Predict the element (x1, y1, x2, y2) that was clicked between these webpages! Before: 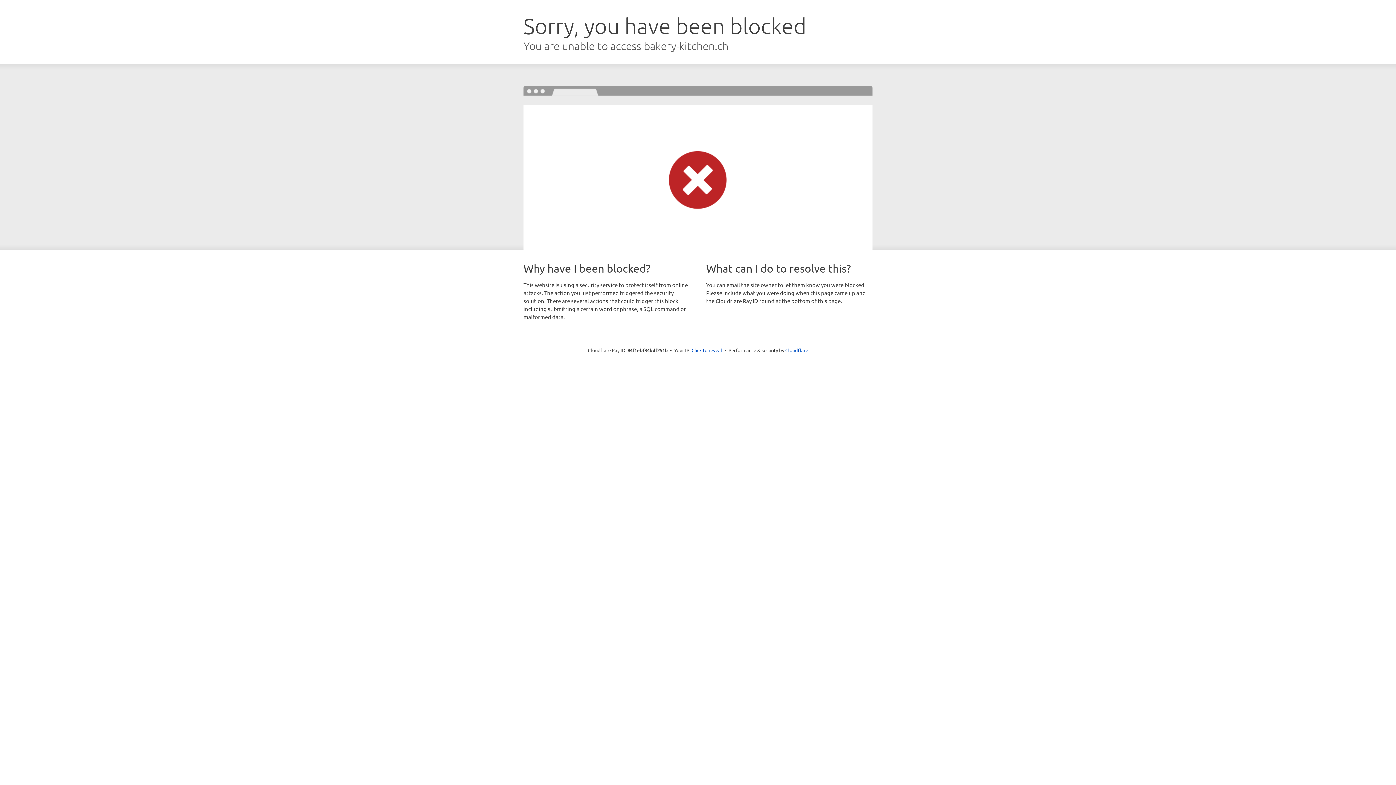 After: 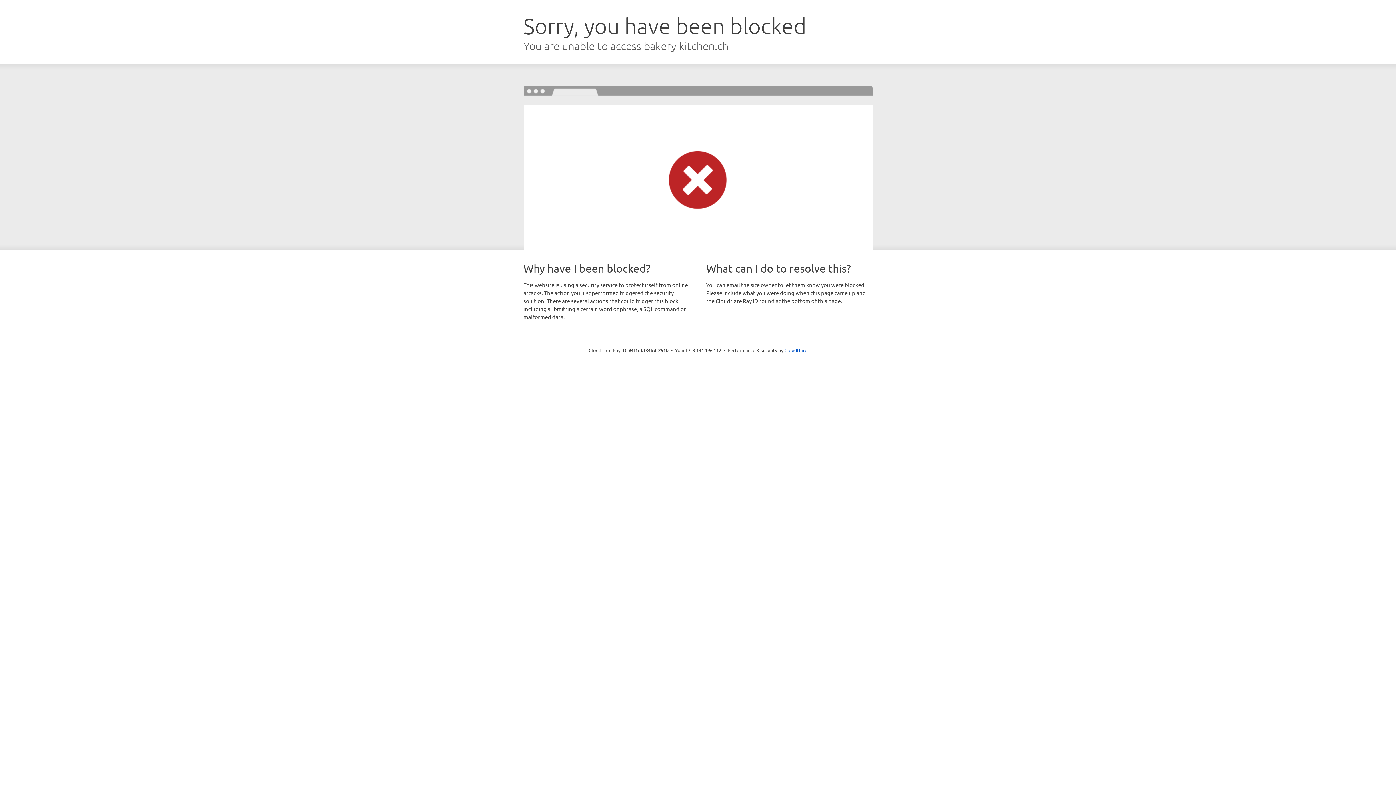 Action: bbox: (691, 346, 722, 353) label: Click to reveal